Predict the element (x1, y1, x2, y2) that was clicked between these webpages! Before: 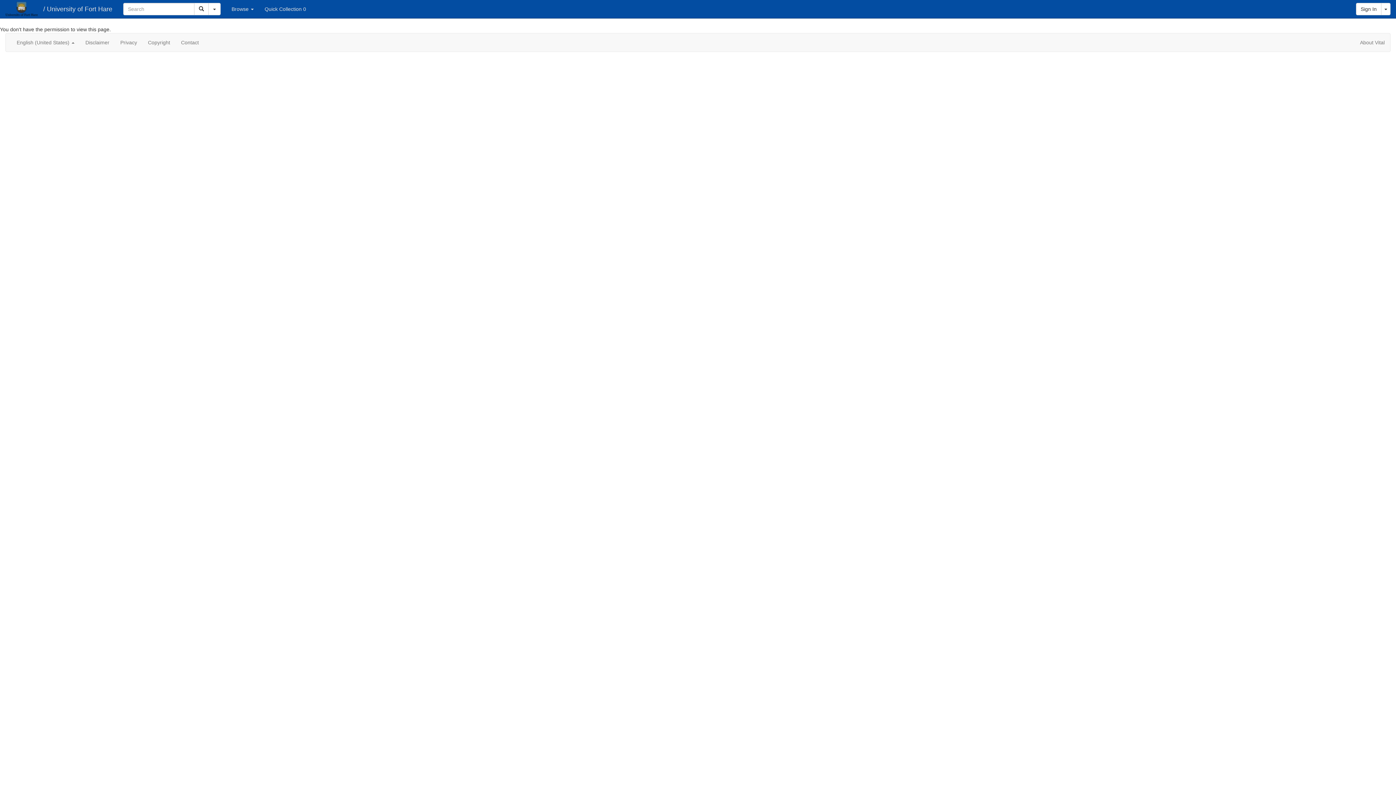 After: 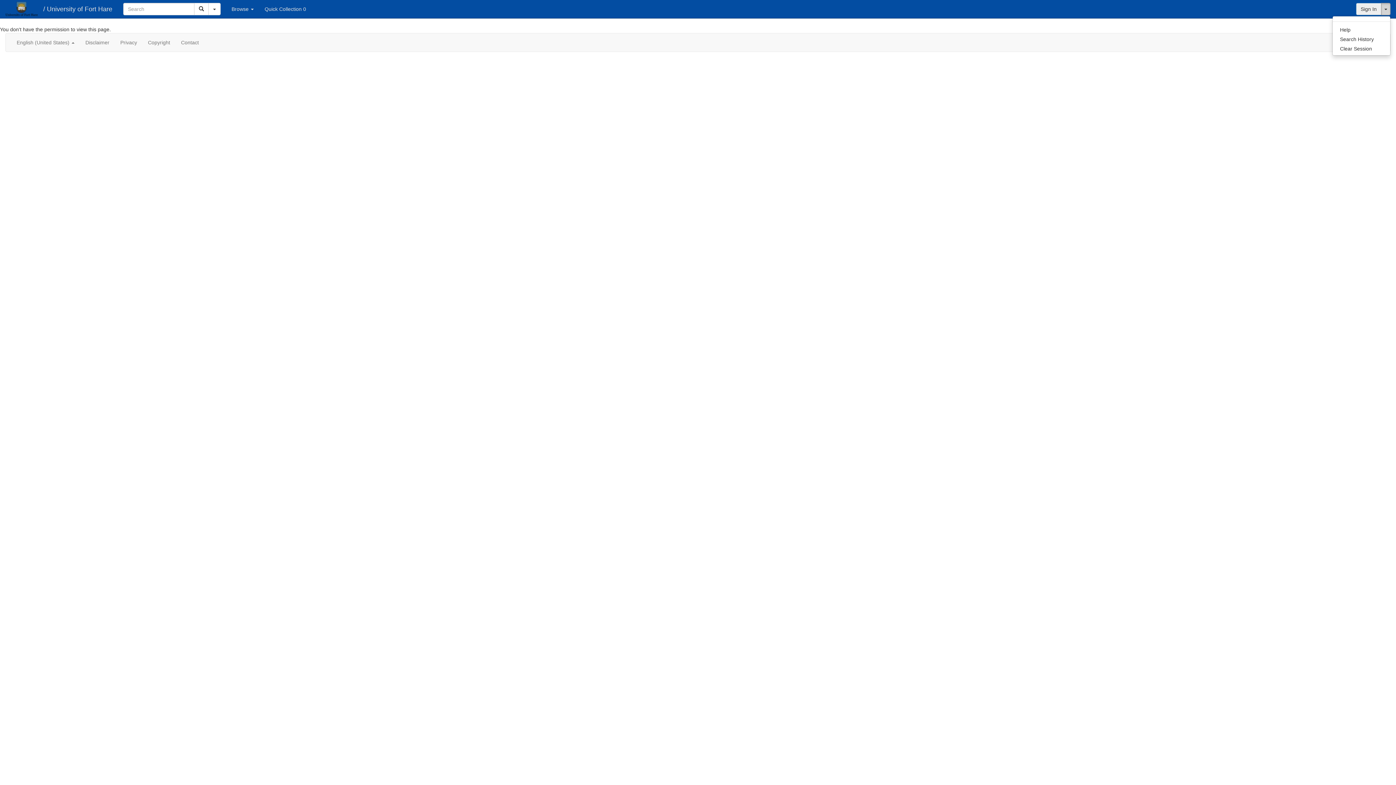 Action: bbox: (1381, 2, 1390, 15) label: Toggle Dropdown